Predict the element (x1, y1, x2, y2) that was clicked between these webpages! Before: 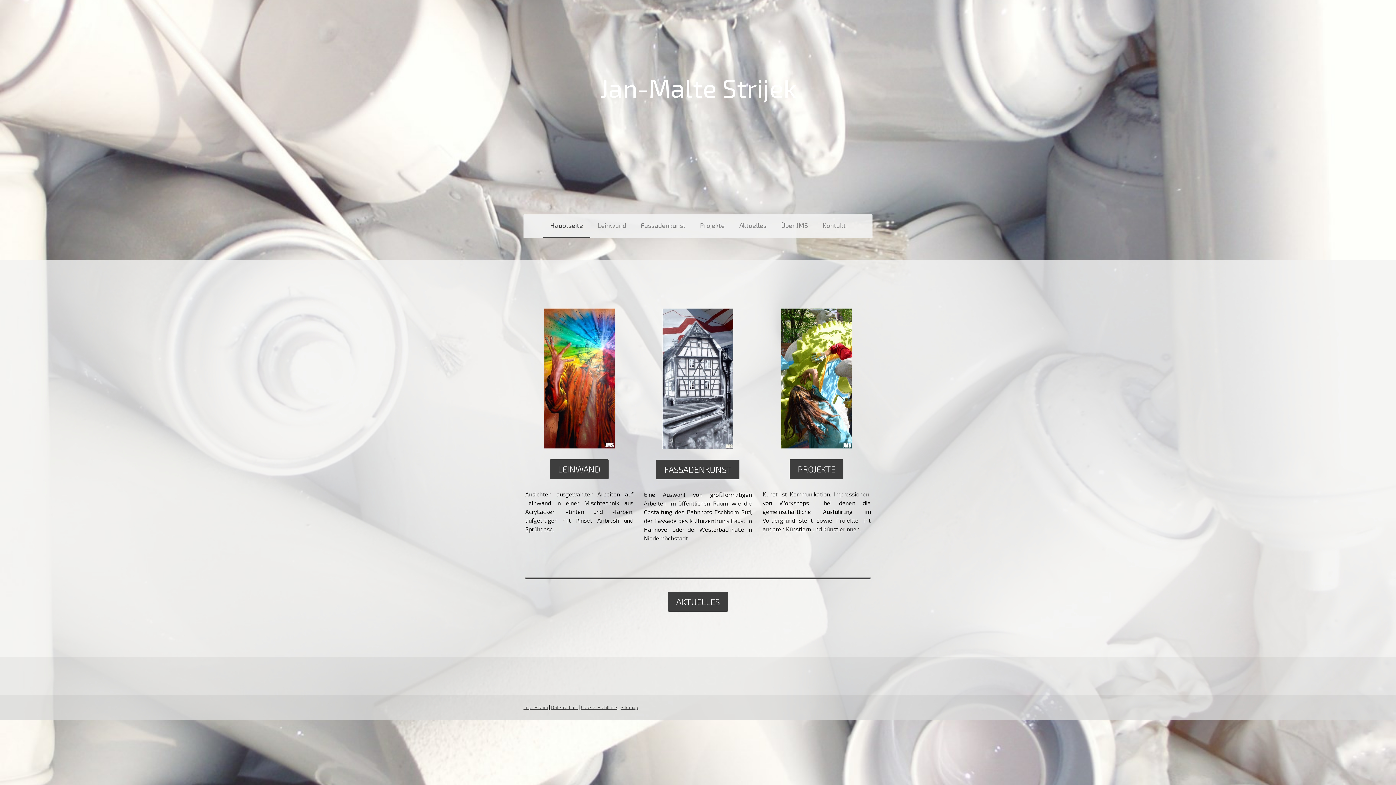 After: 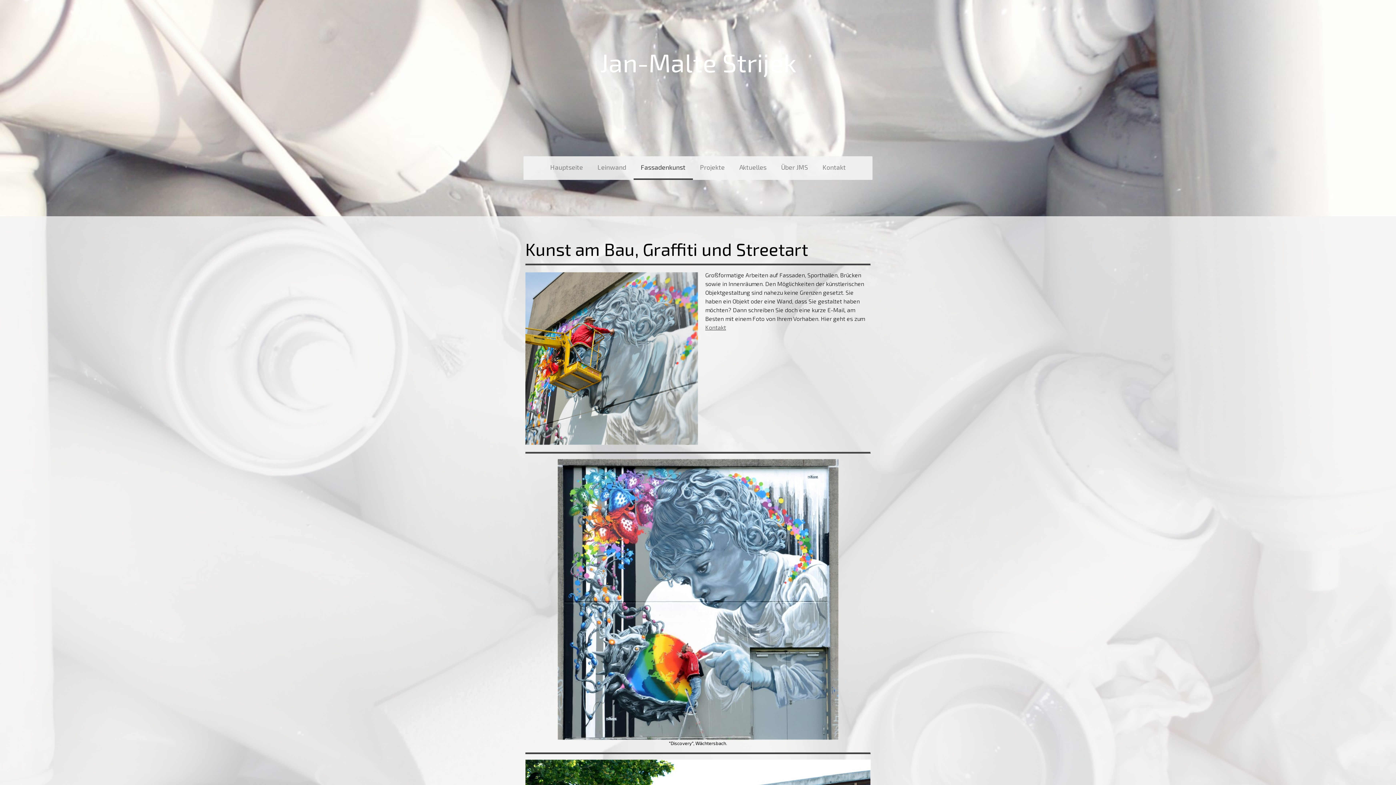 Action: label: FASSADENKUNST bbox: (656, 459, 739, 479)